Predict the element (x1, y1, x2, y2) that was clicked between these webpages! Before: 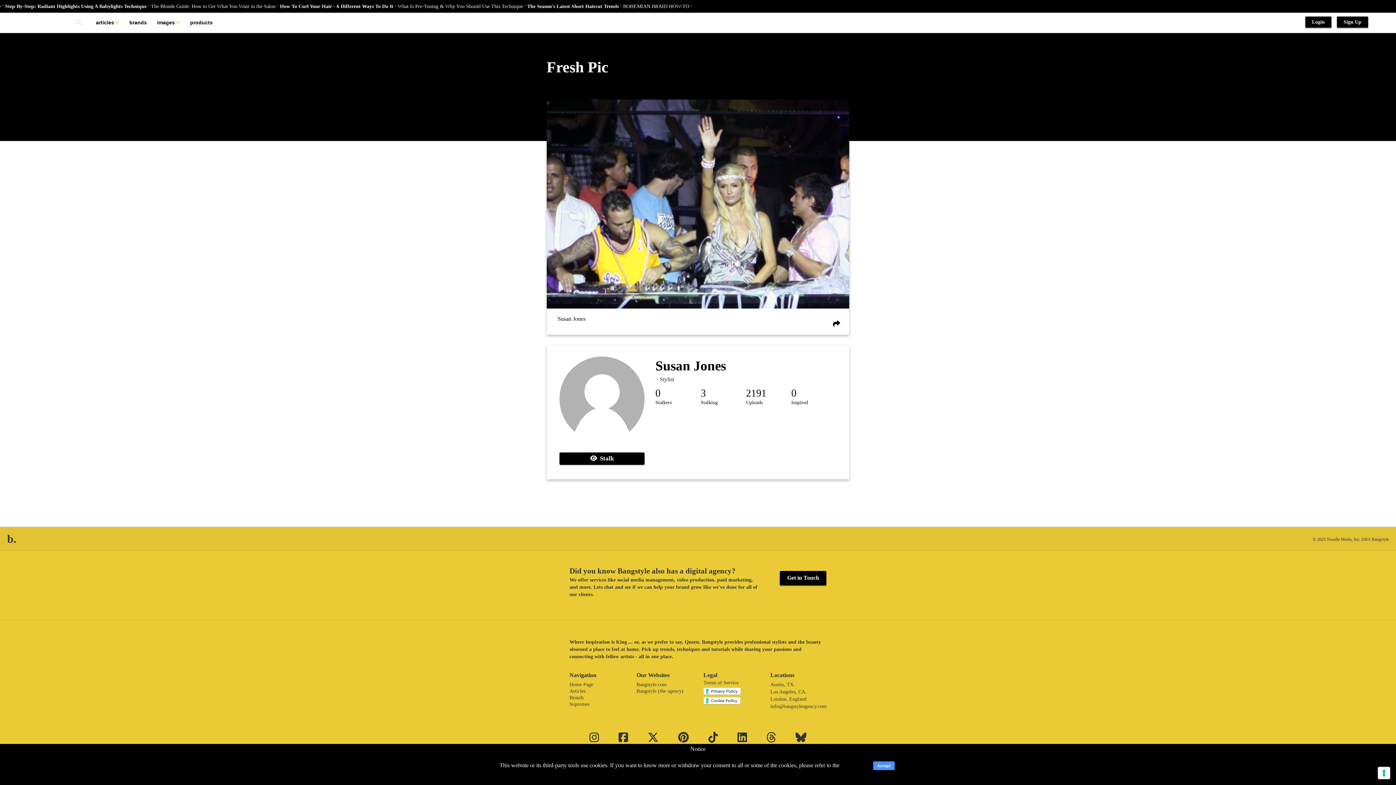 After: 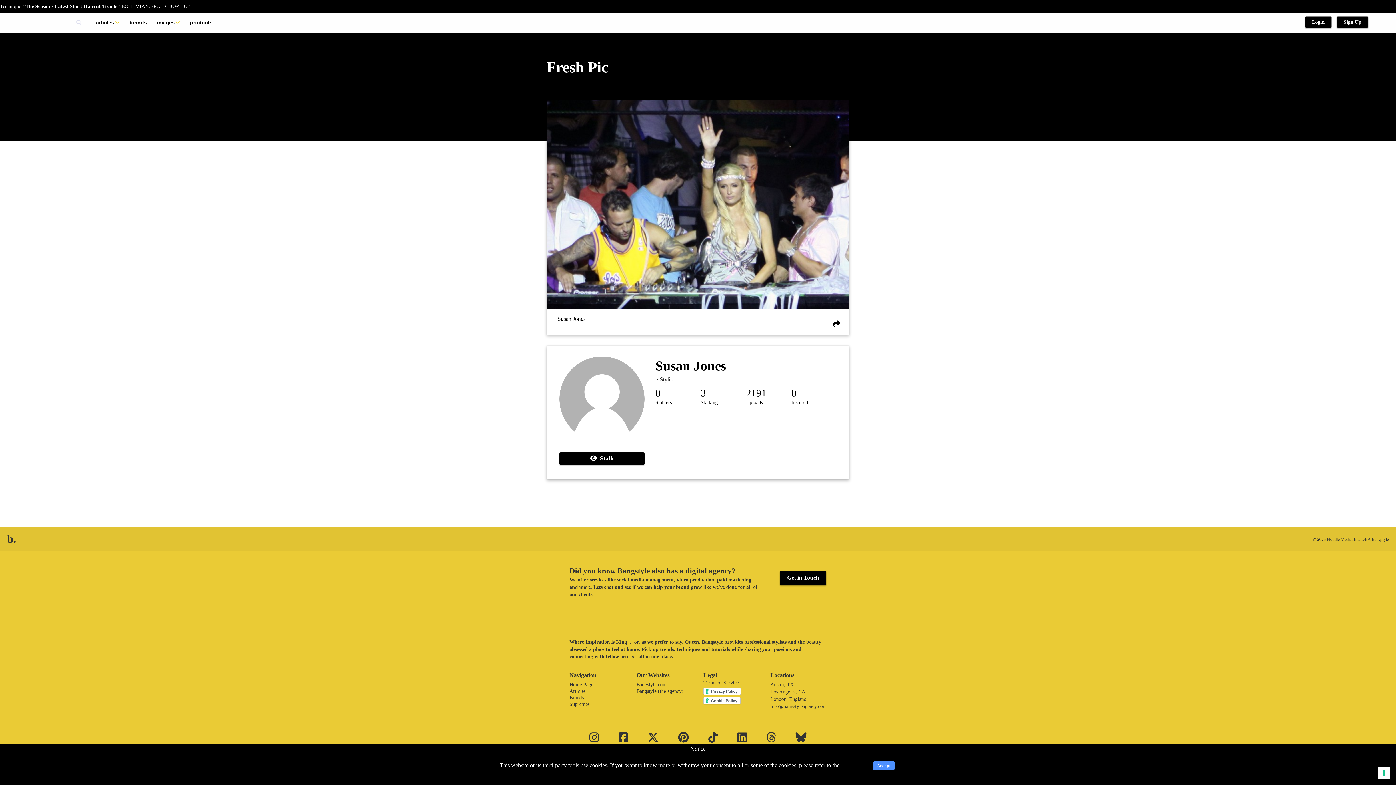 Action: bbox: (638, 728, 667, 746)